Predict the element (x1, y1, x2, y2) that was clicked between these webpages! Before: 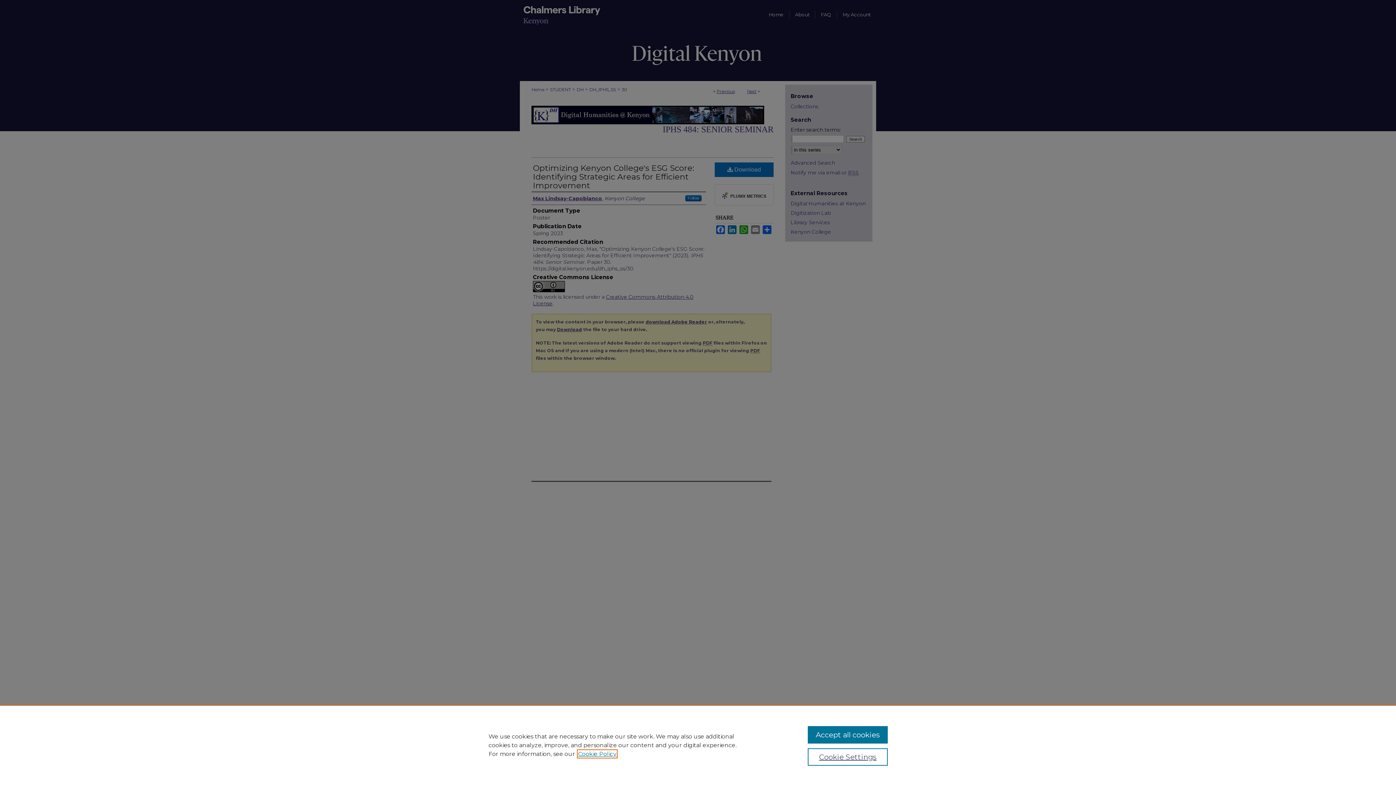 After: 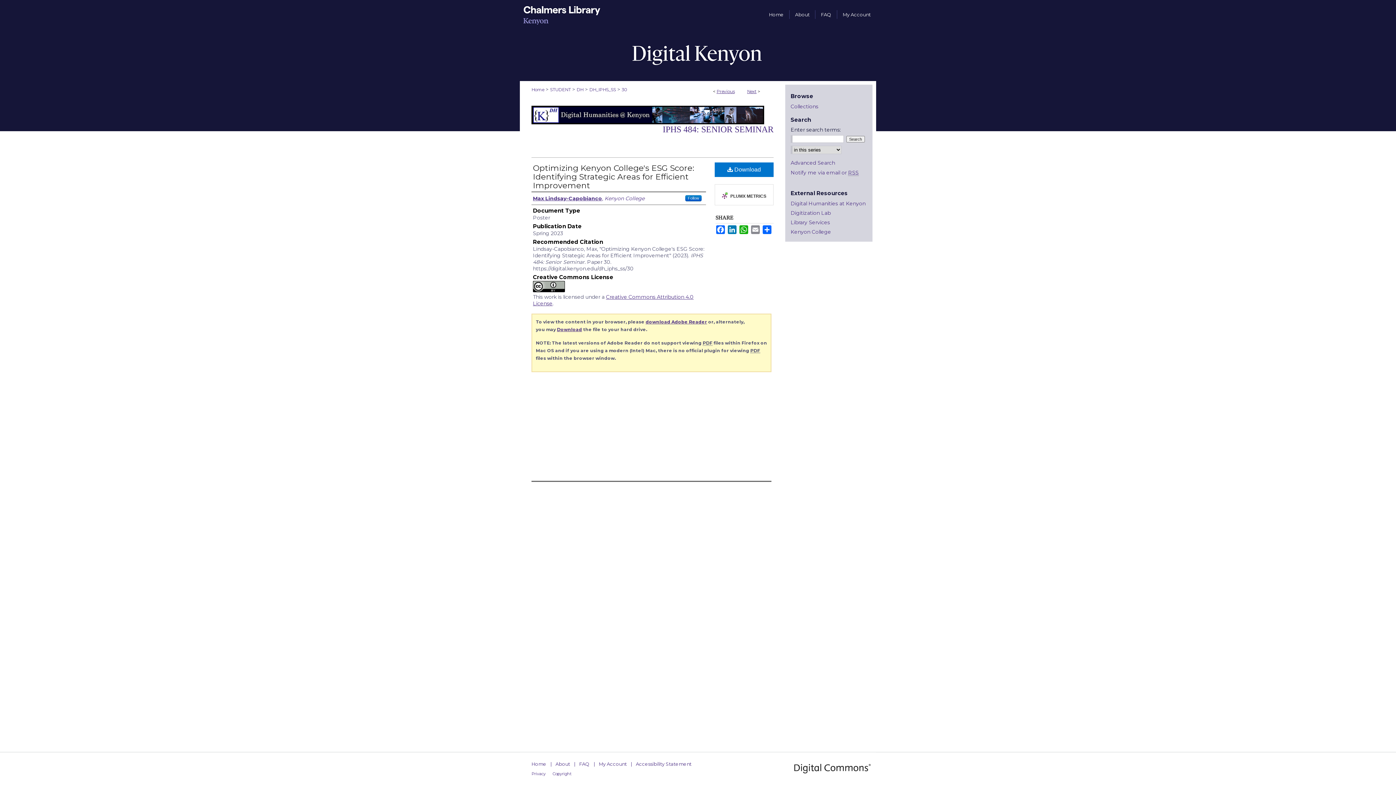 Action: bbox: (807, 726, 887, 744) label: Accept all cookies